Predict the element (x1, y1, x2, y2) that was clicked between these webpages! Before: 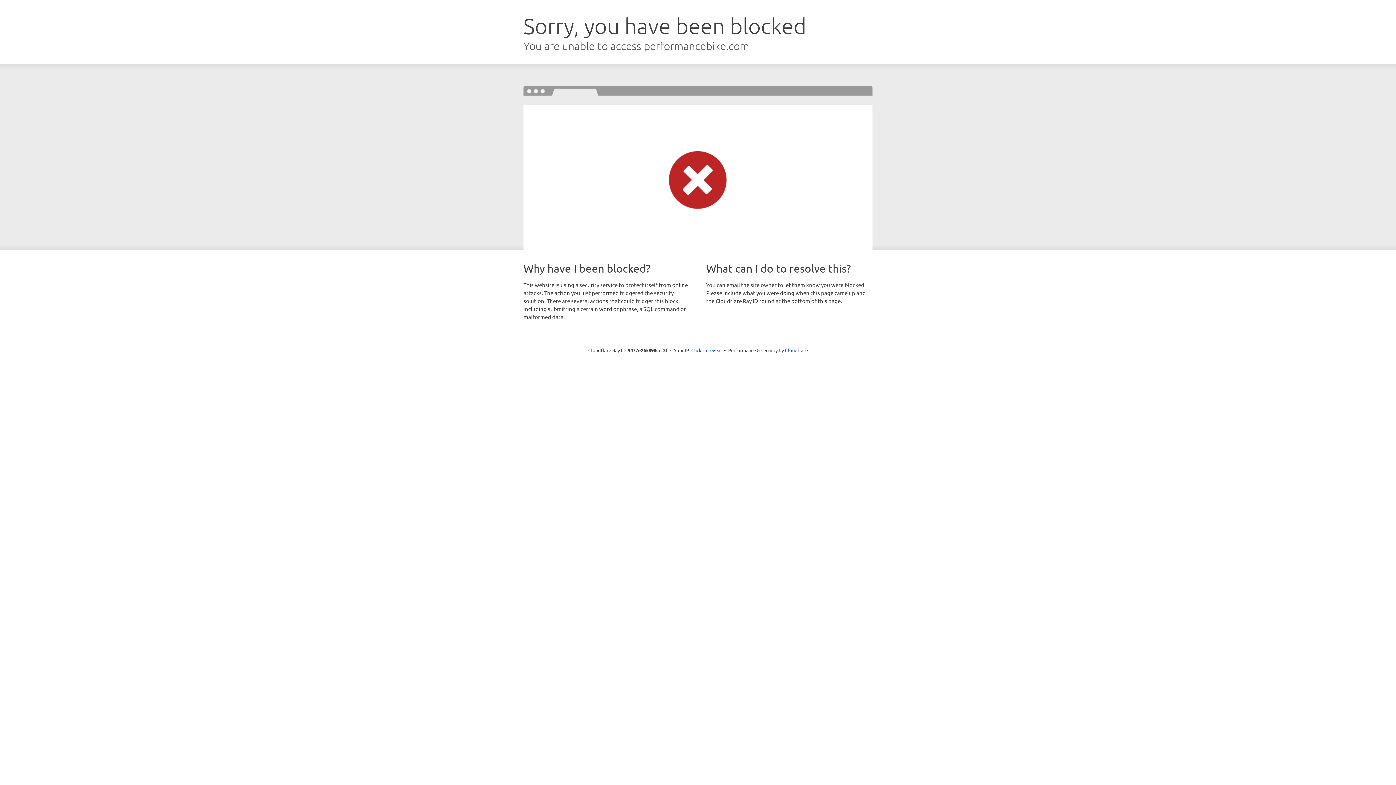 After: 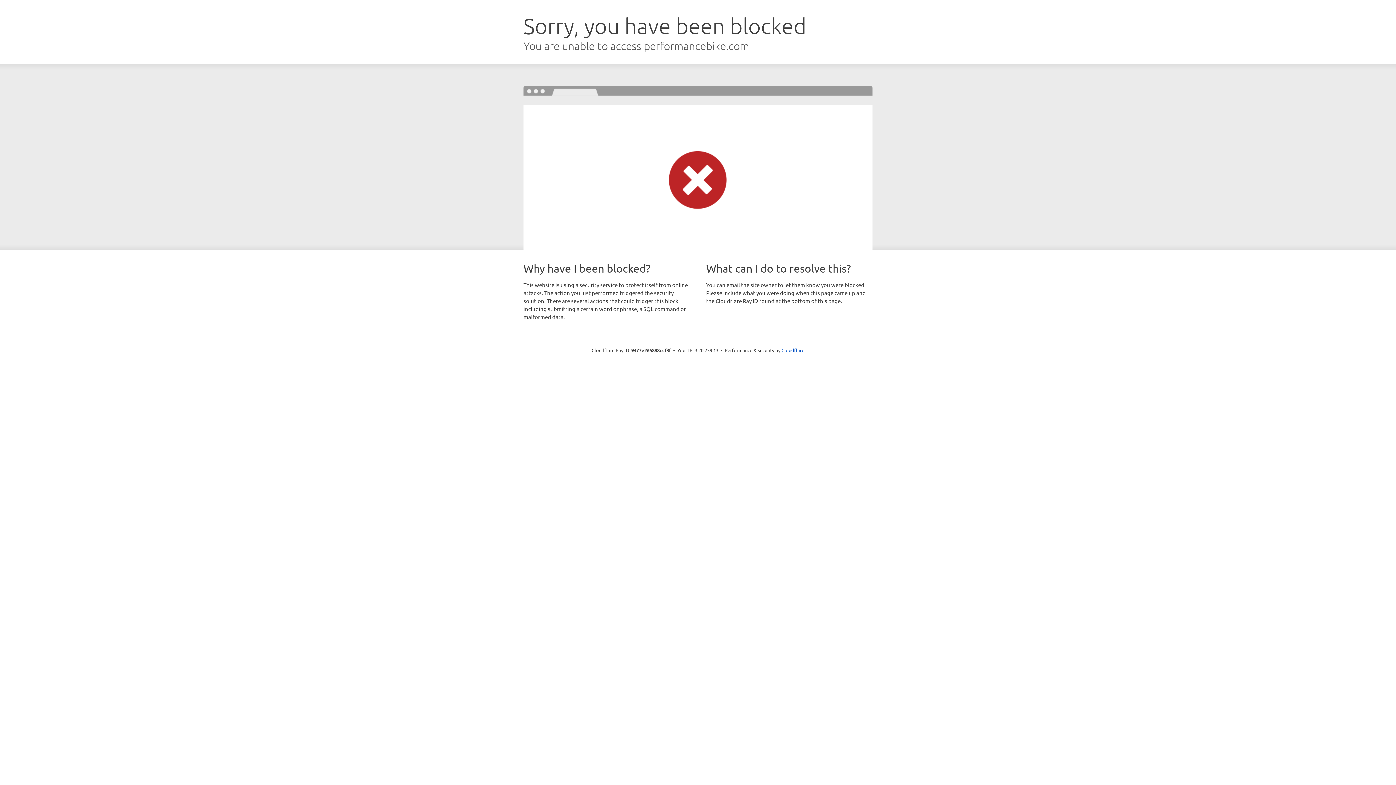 Action: label: Click to reveal bbox: (691, 346, 722, 353)